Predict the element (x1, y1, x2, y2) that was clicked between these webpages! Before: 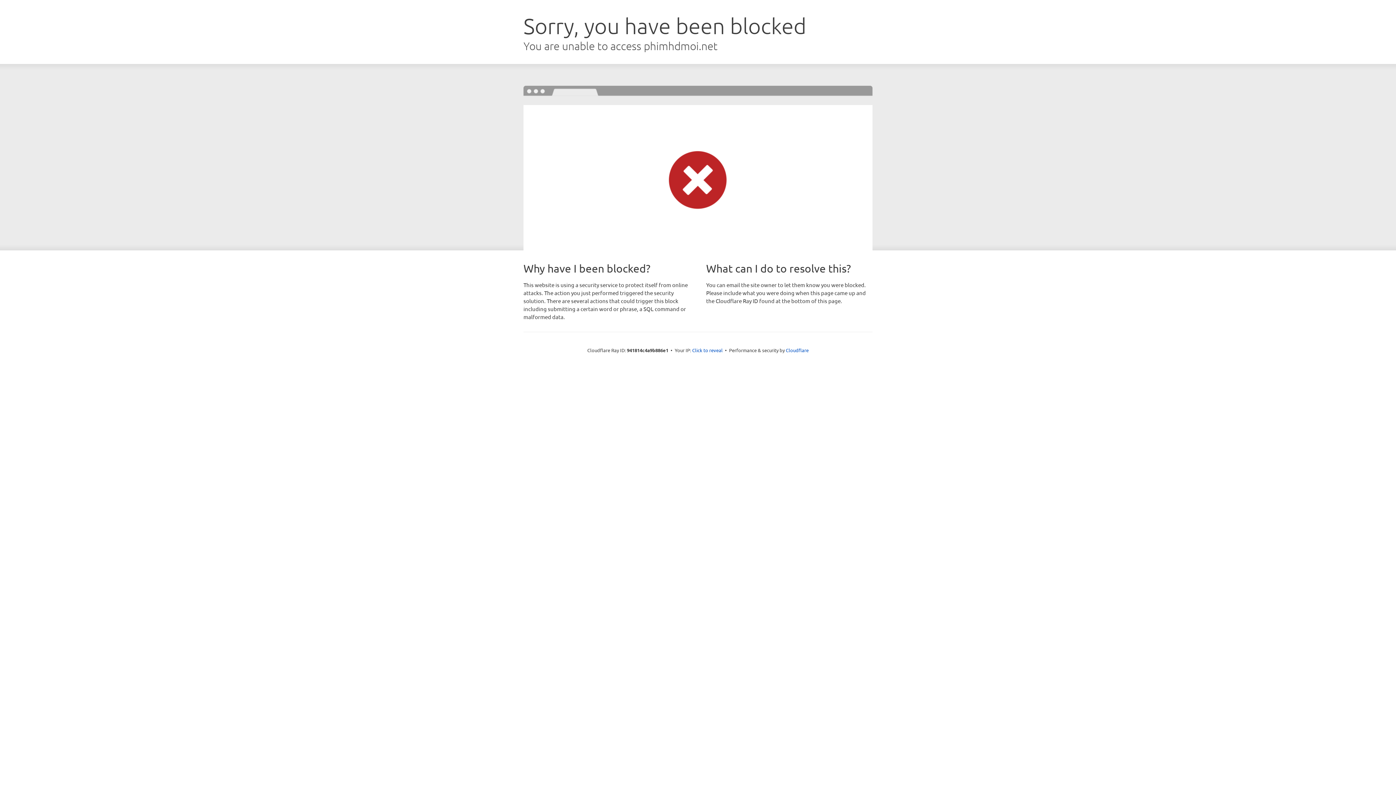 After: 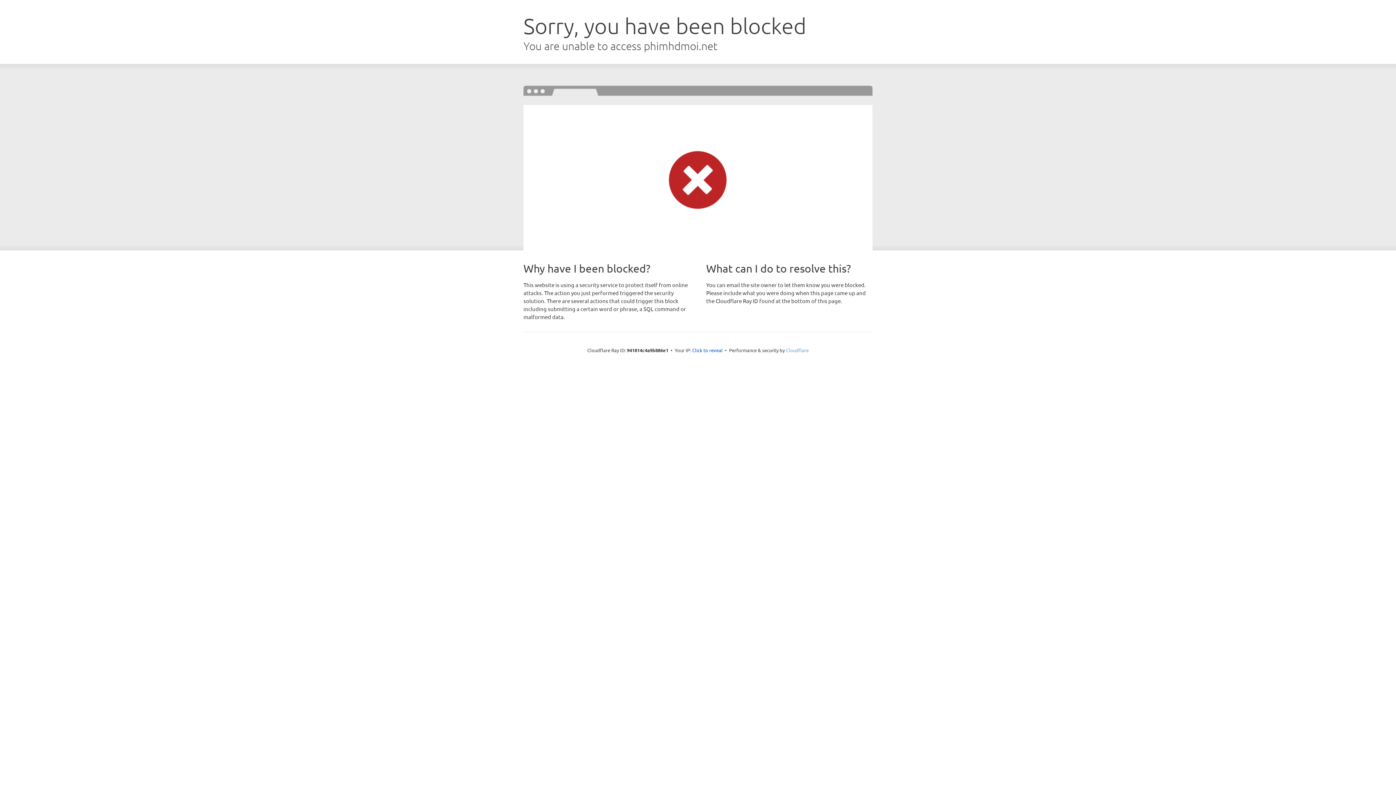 Action: bbox: (786, 347, 808, 353) label: Cloudflare